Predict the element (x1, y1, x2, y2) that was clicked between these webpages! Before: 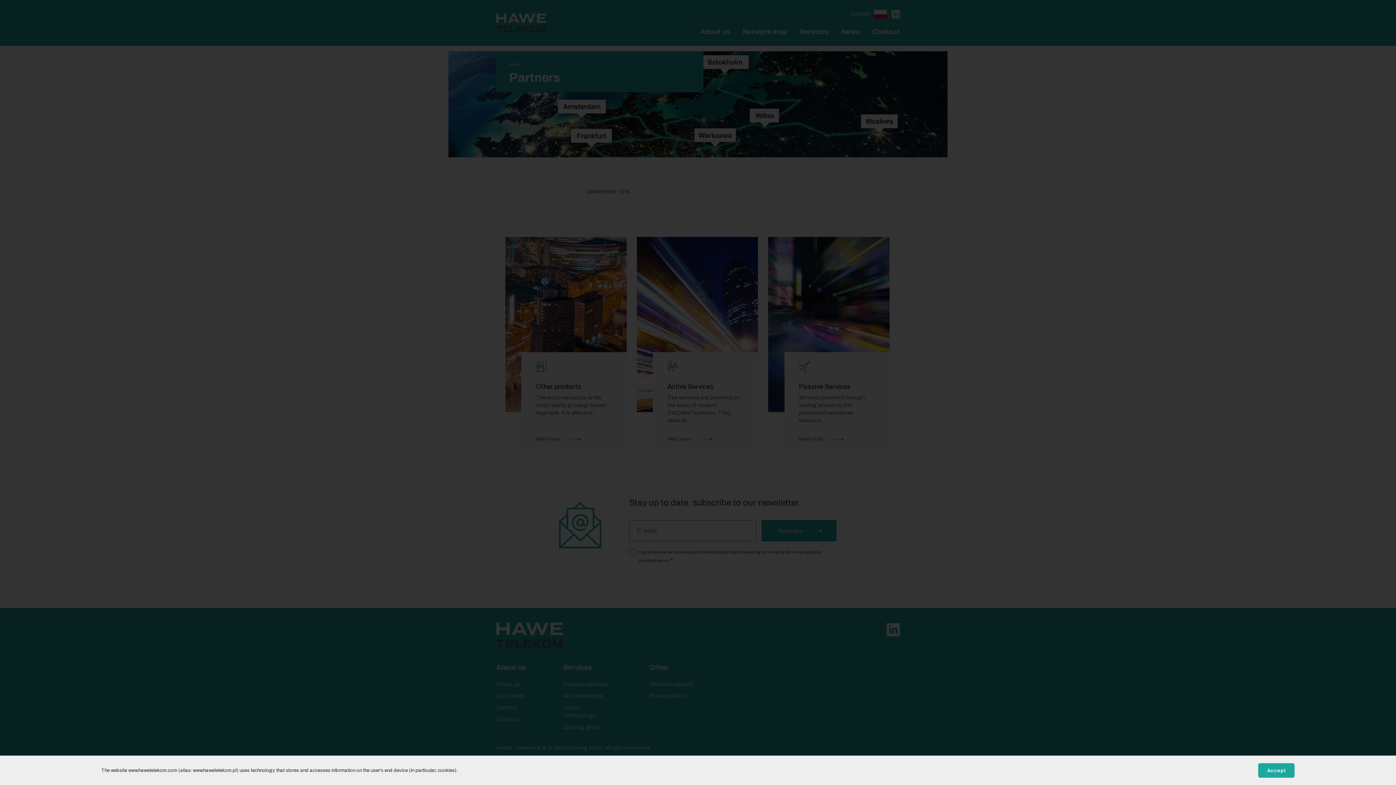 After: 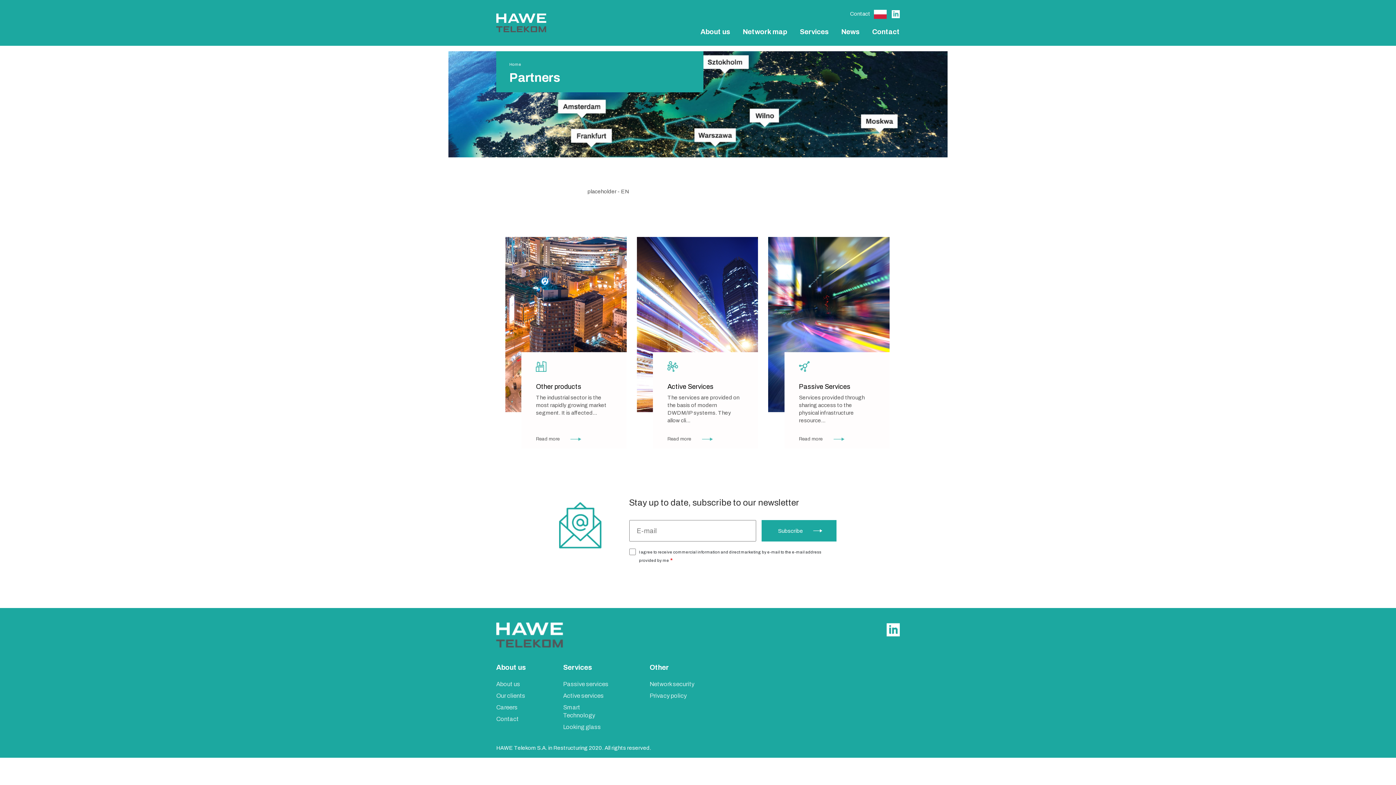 Action: bbox: (1258, 763, 1295, 778) label: Accept